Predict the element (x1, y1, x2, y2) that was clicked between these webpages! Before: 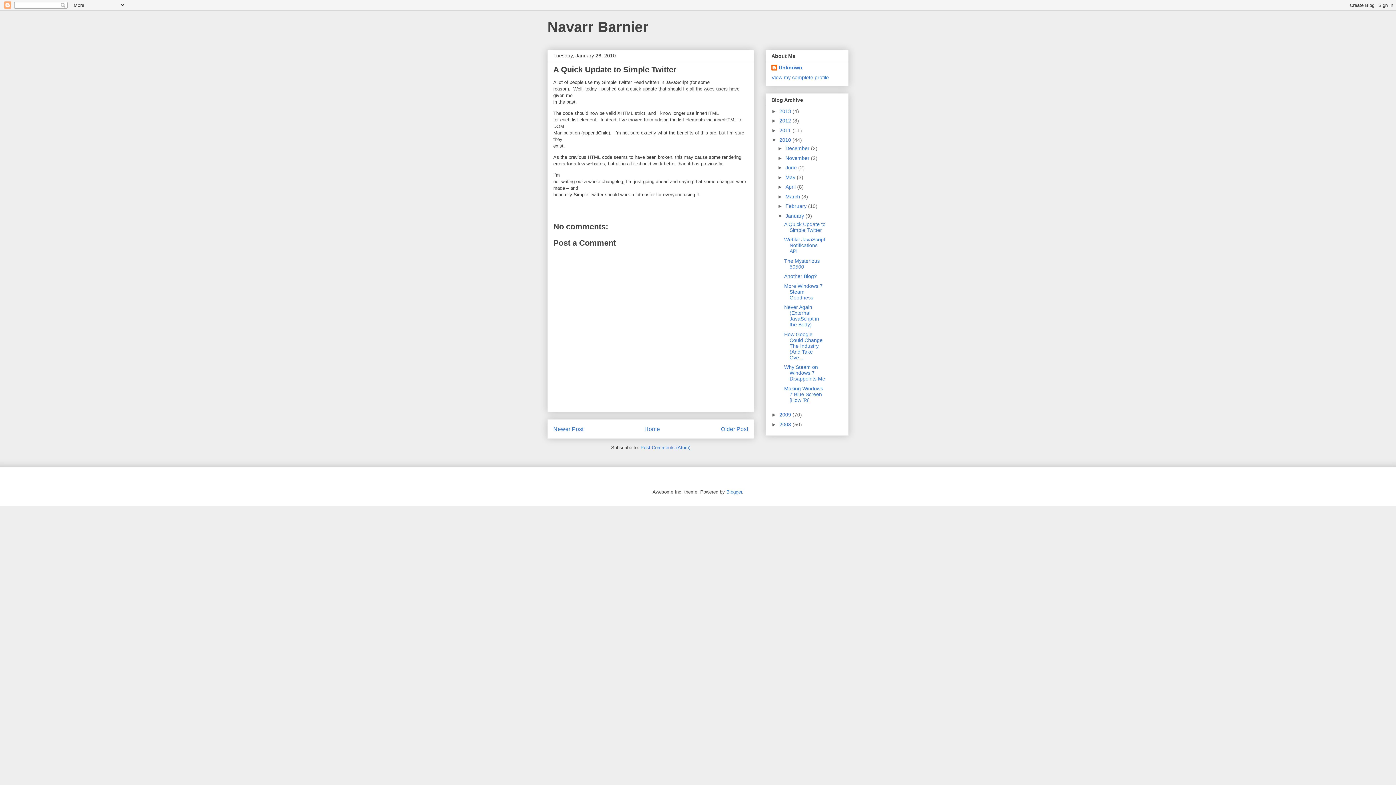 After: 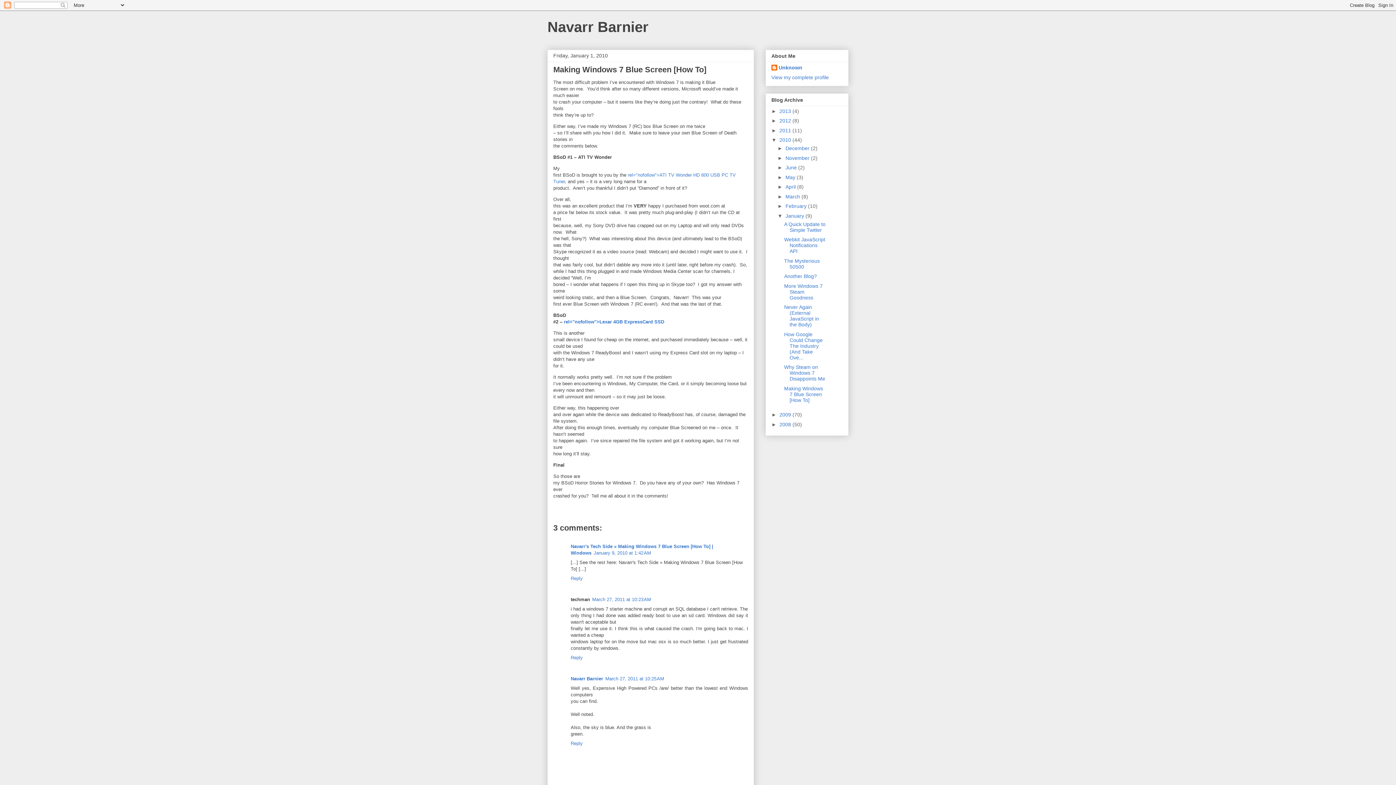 Action: bbox: (784, 385, 823, 403) label: Making Windows 7 Blue Screen [How To]